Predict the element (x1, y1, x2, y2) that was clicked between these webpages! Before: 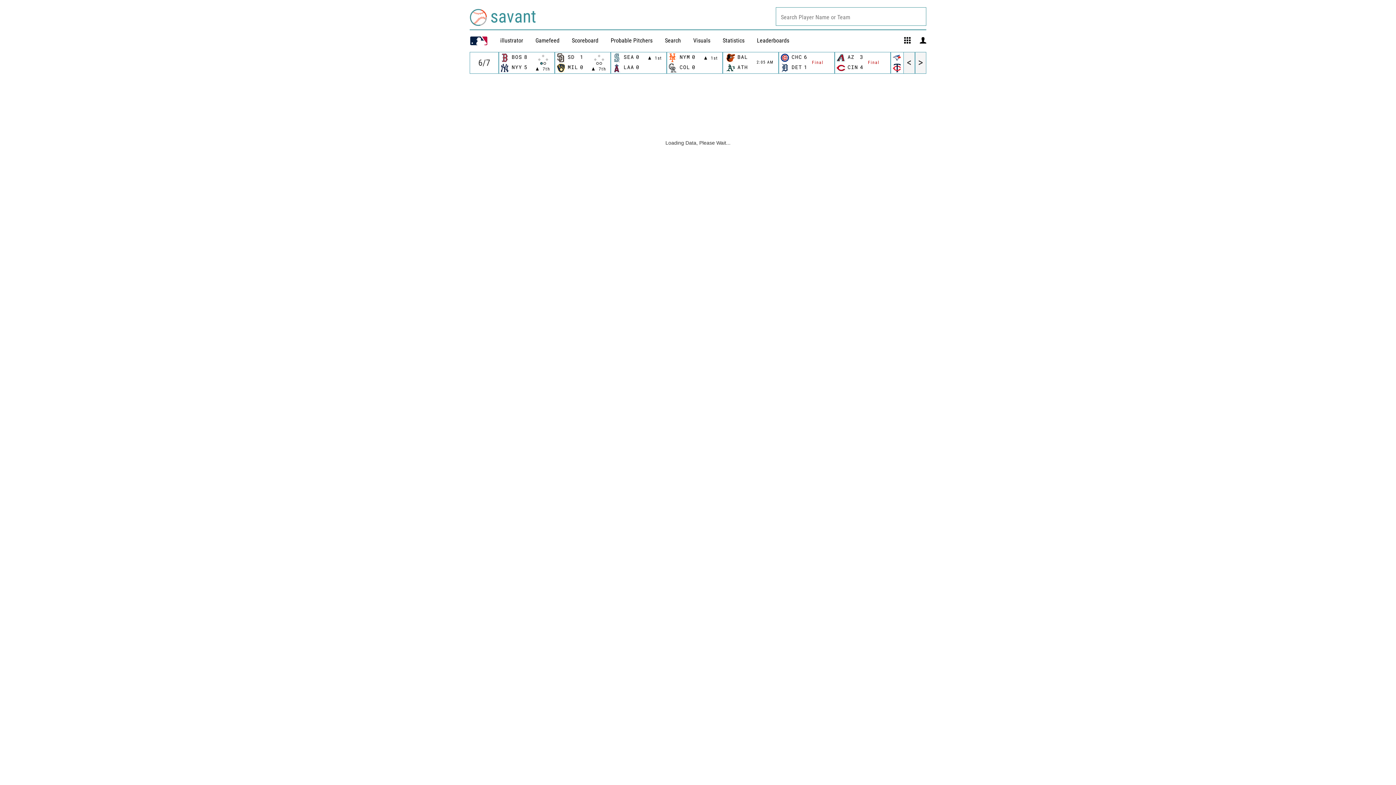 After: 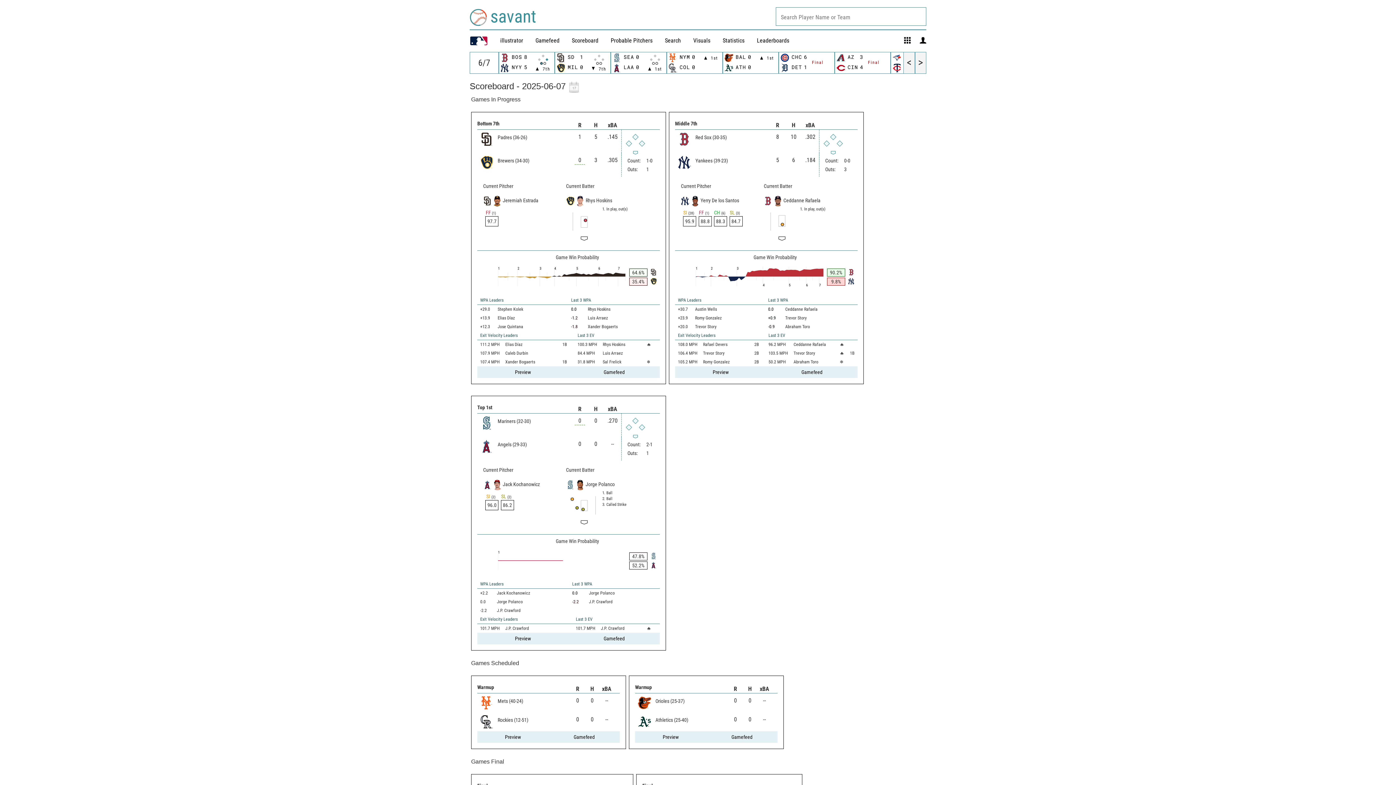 Action: label: Scoreboard bbox: (572, 37, 598, 44)